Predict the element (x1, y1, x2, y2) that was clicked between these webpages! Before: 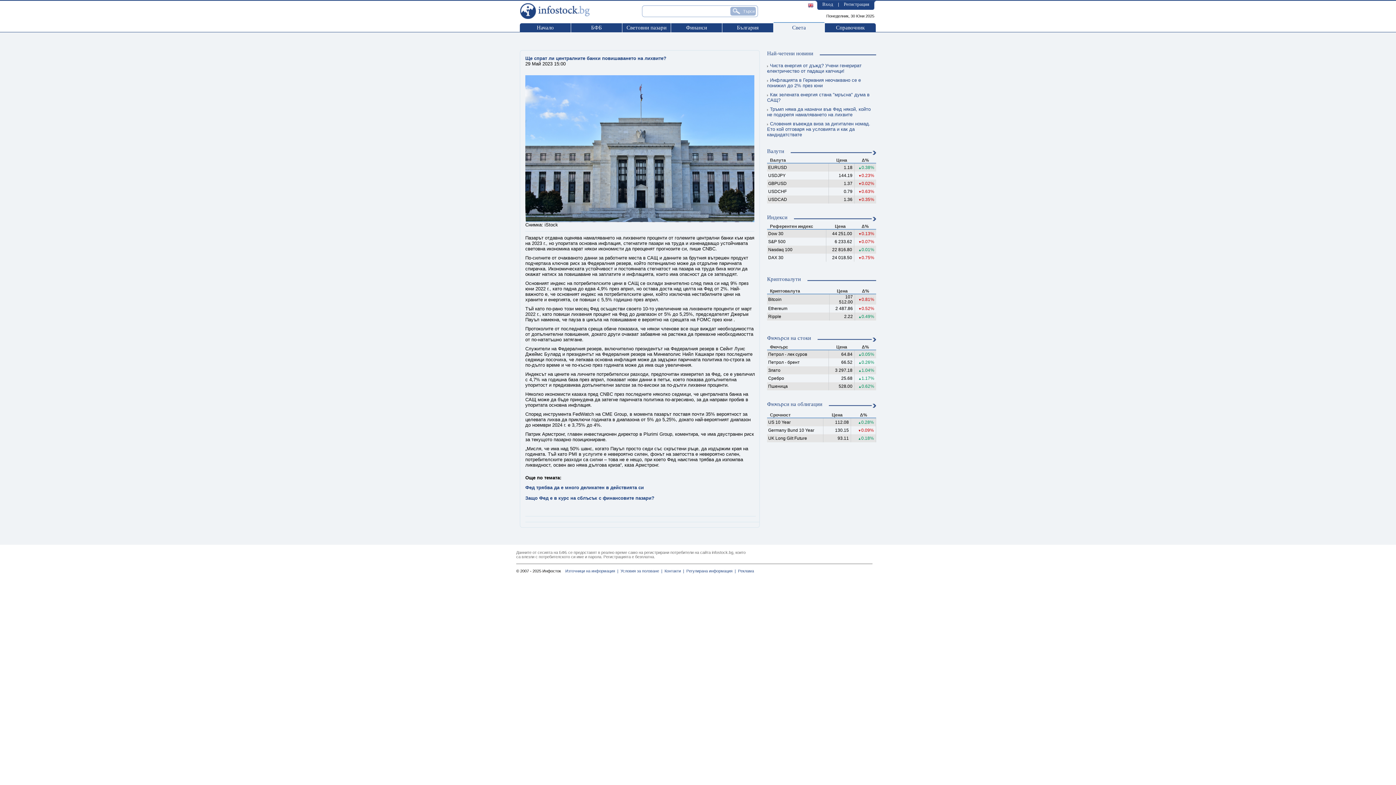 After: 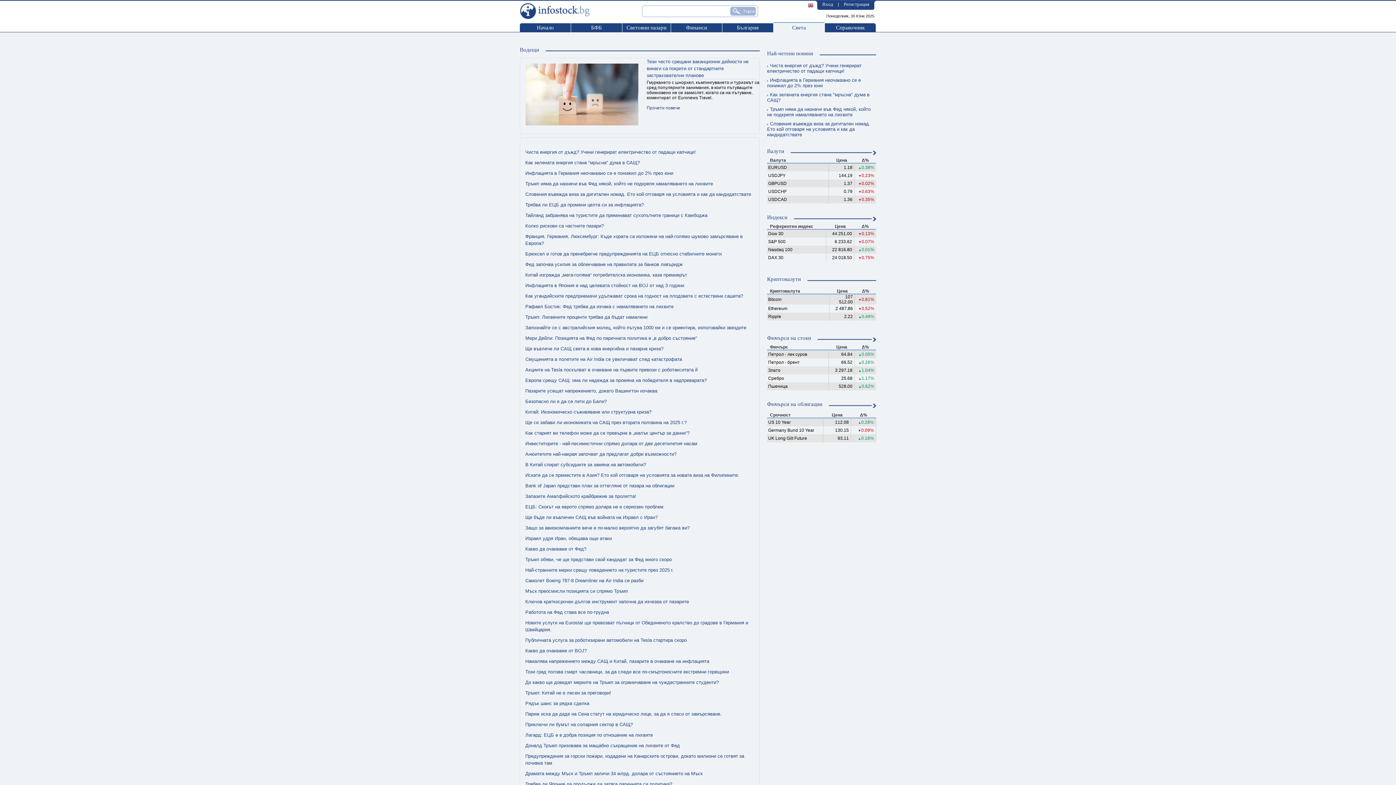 Action: bbox: (773, 23, 824, 32) label: Света